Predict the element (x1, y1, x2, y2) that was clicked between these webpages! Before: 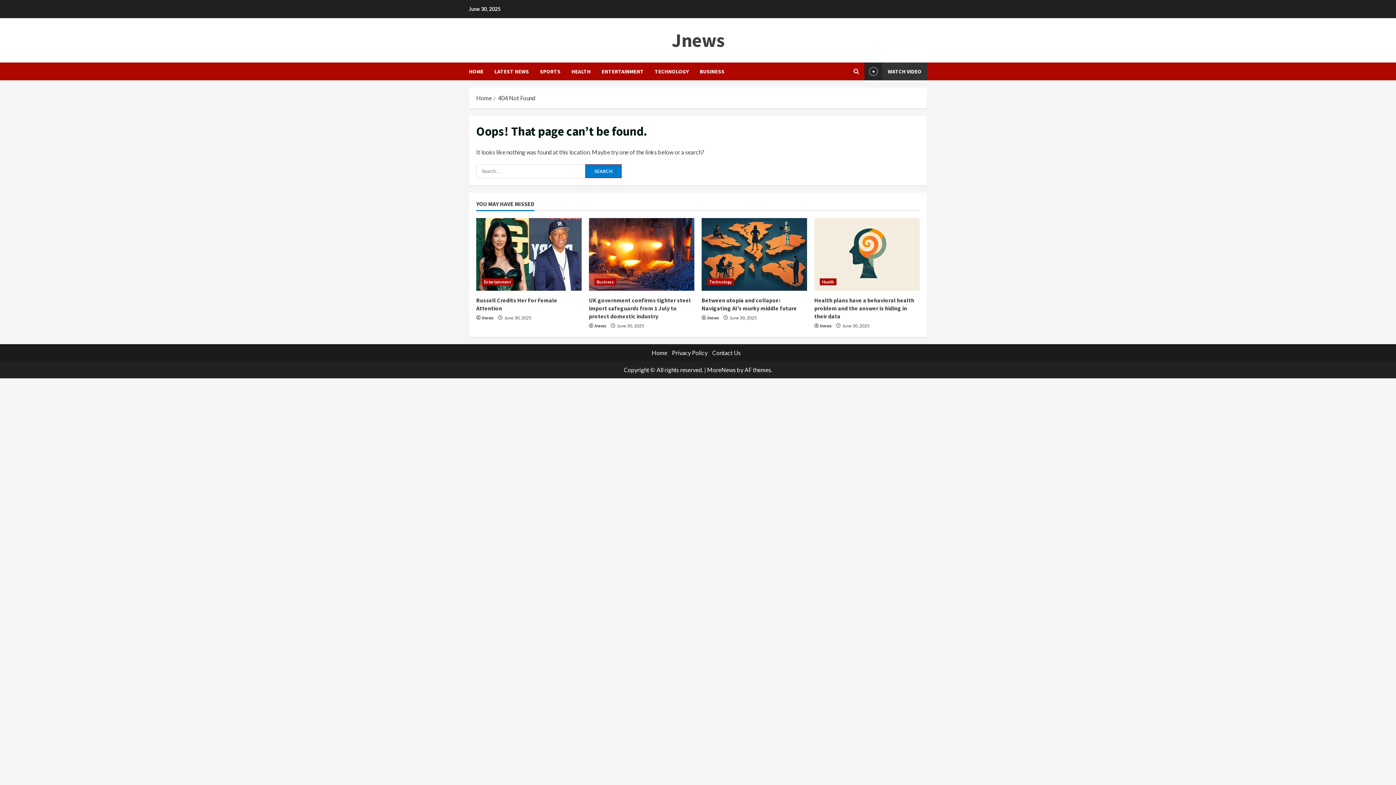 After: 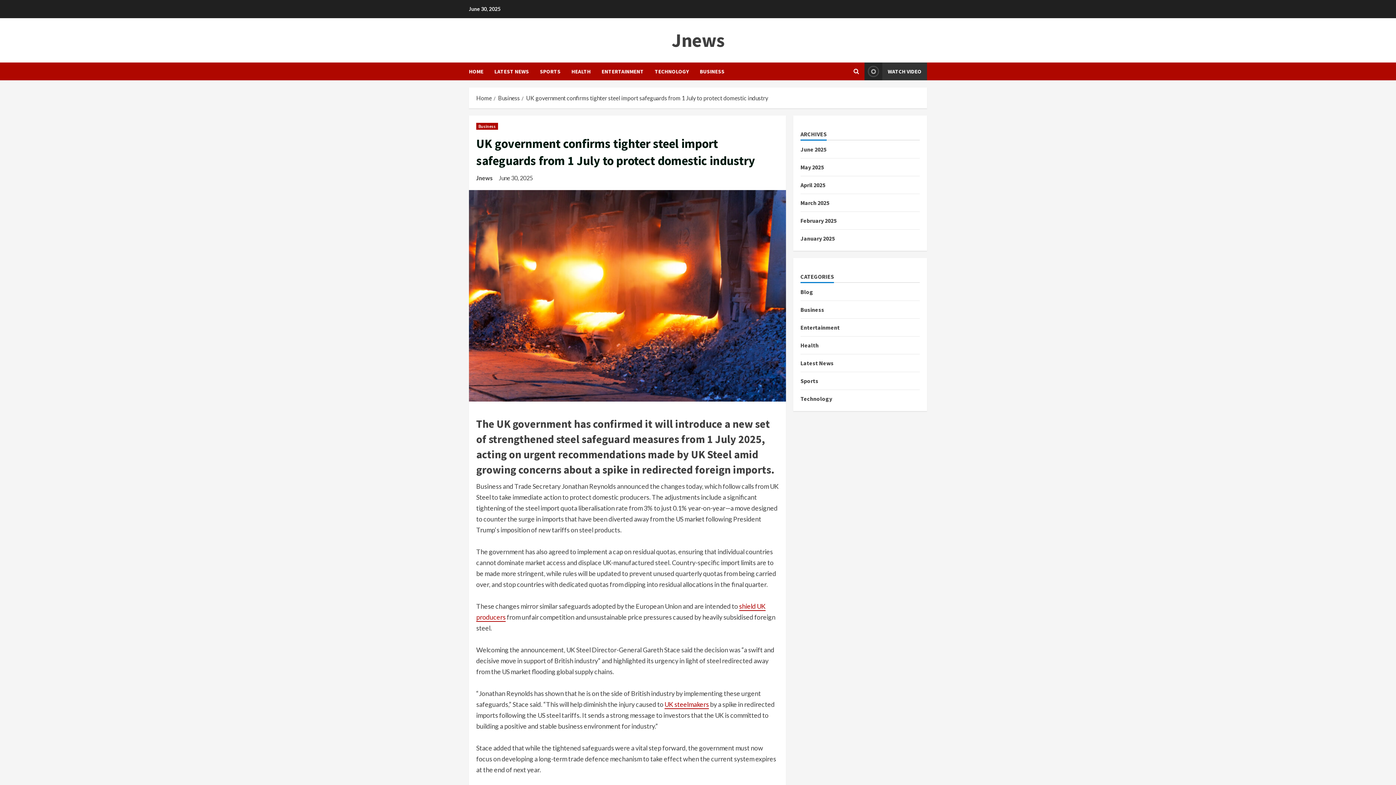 Action: label: UK government confirms tighter steel import safeguards from 1 July to protect domestic industry bbox: (589, 296, 690, 320)